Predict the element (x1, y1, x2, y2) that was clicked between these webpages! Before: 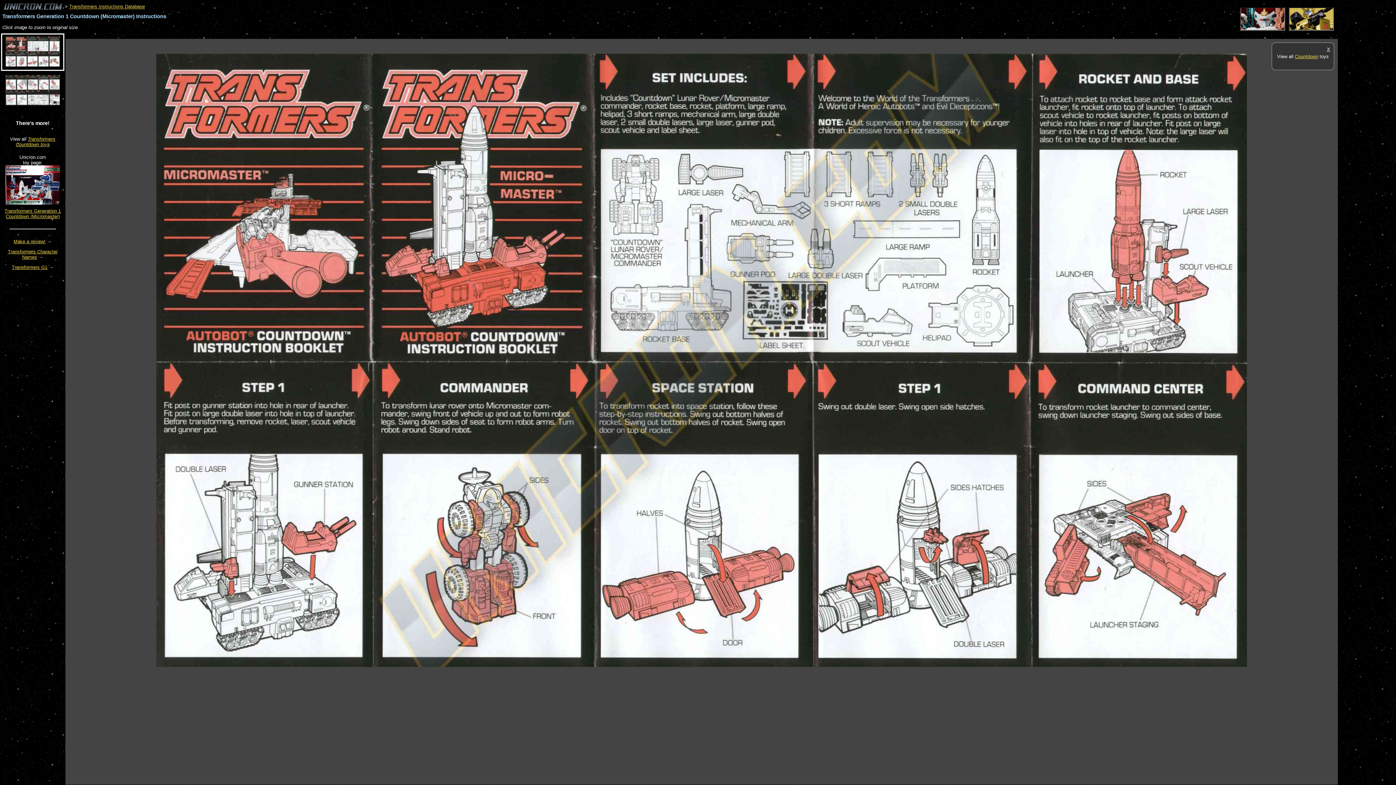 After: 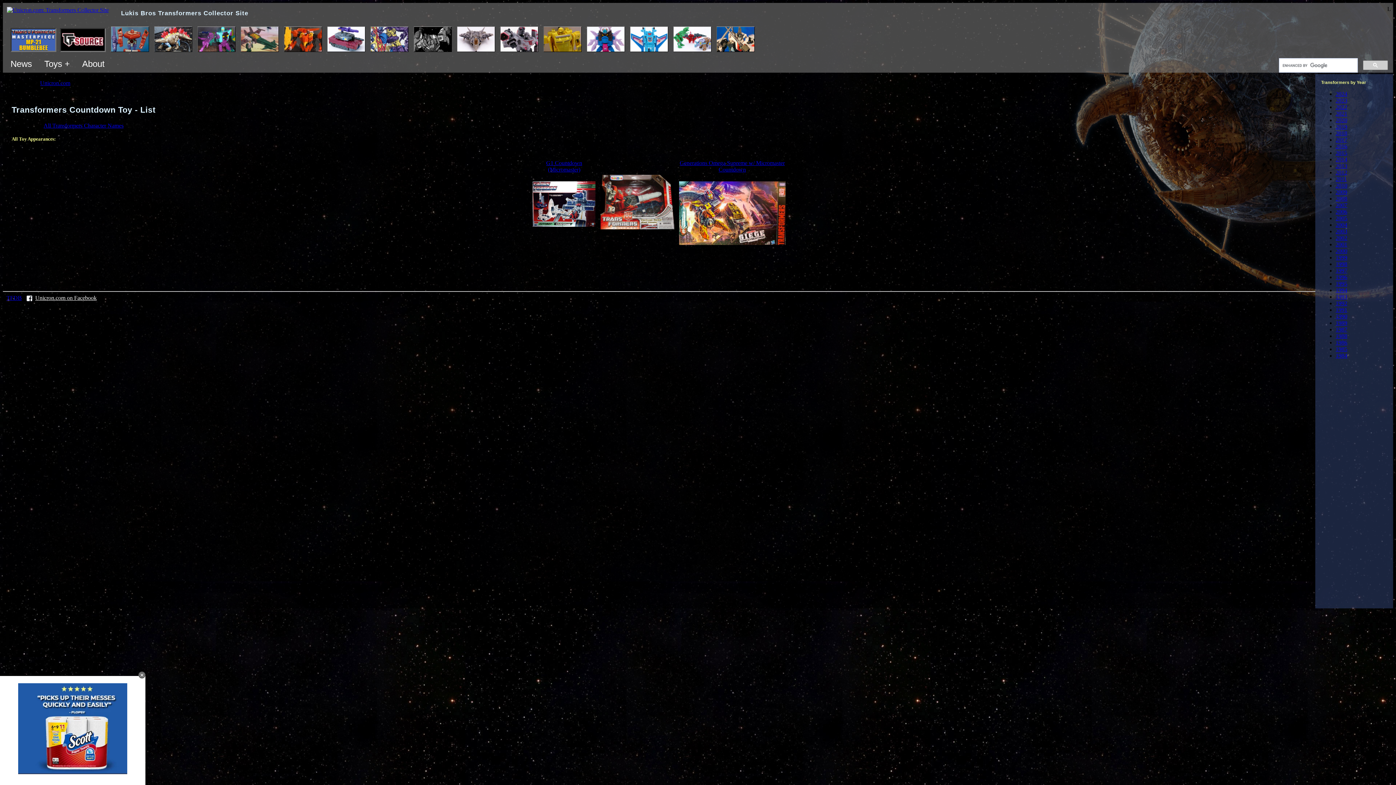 Action: bbox: (1295, 53, 1318, 59) label: Countdown